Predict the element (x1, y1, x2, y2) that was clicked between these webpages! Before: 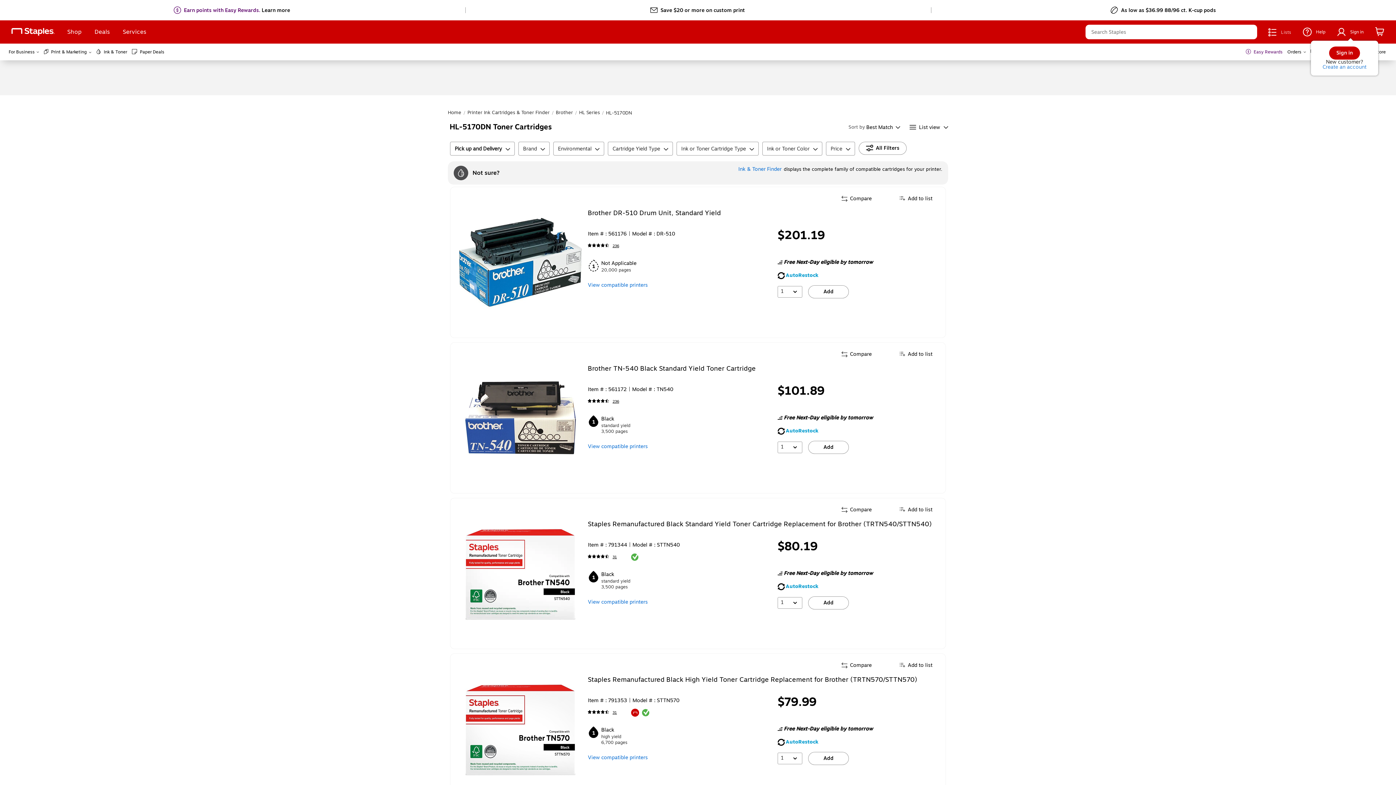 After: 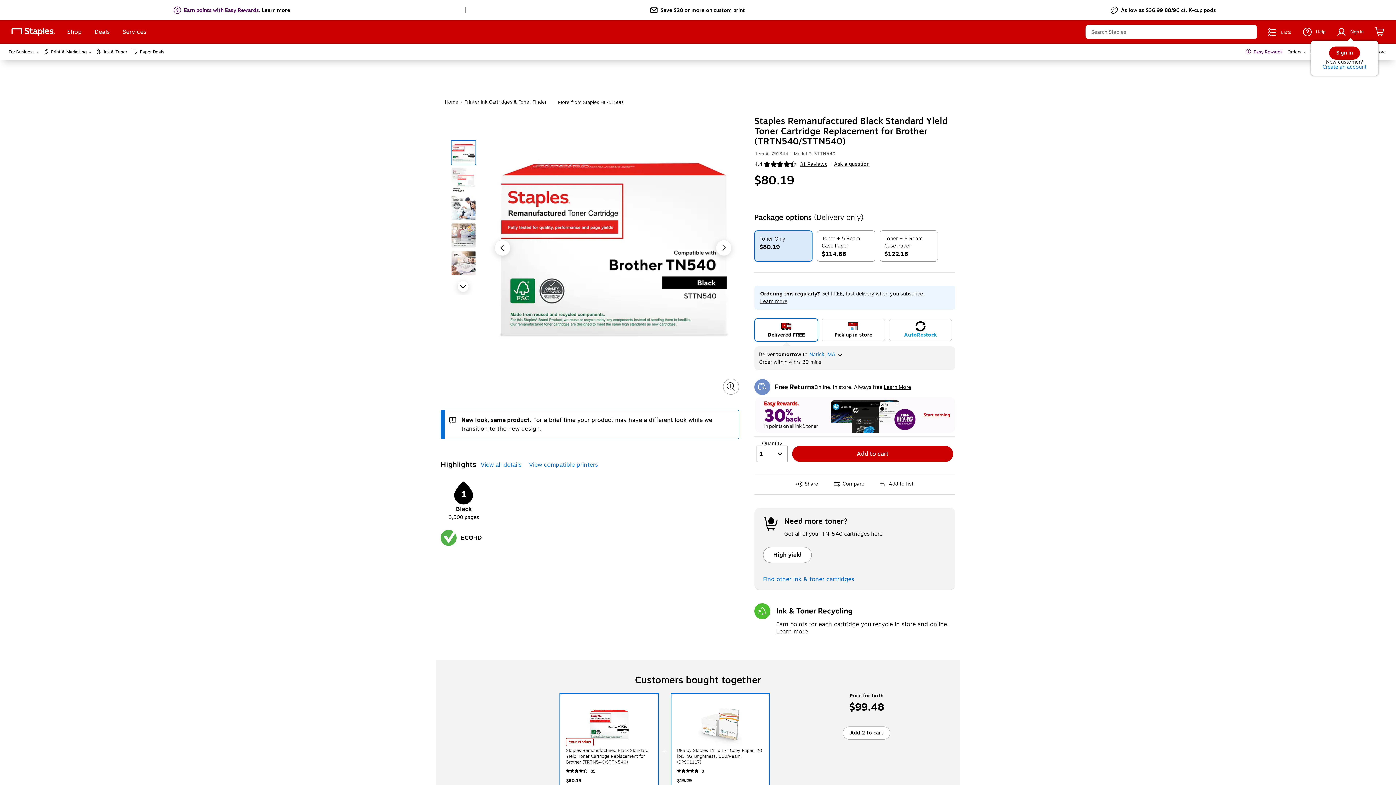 Action: label: Link, 31 Reviews, Navigate to details bbox: (612, 554, 617, 560)